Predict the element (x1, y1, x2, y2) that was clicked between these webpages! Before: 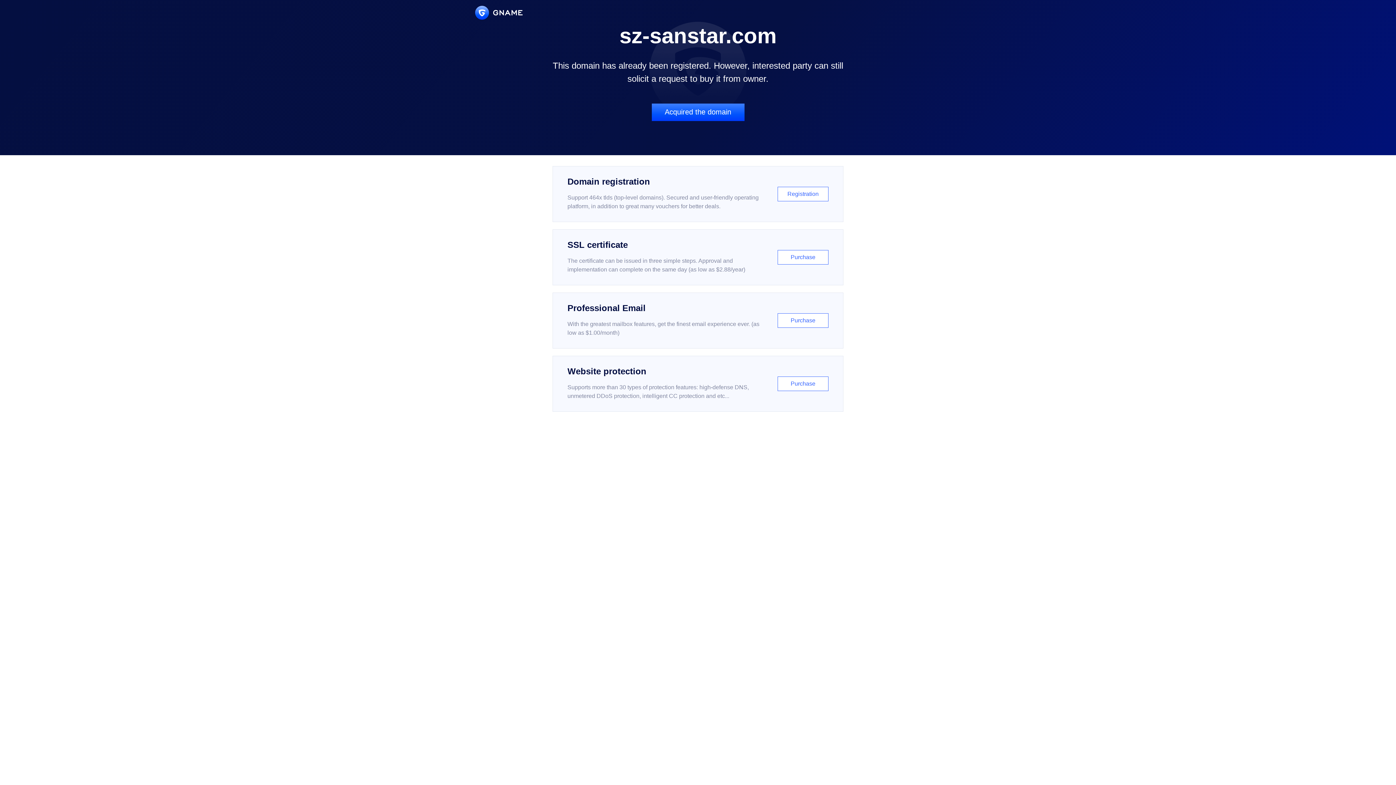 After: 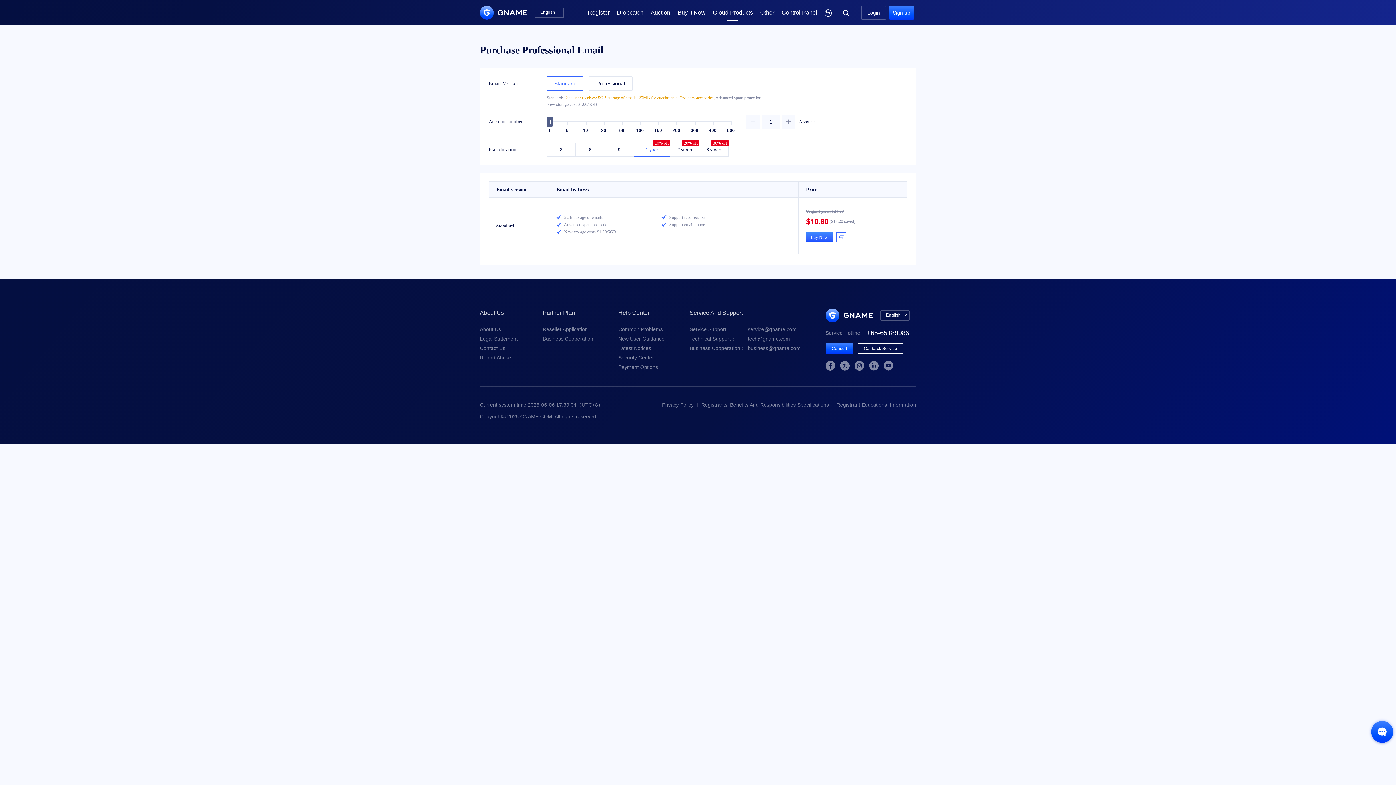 Action: bbox: (552, 292, 843, 348) label: Professional Email

With the greatest mailbox features, get the finest email experience ever. (as low as $1.00/month)

Purchase